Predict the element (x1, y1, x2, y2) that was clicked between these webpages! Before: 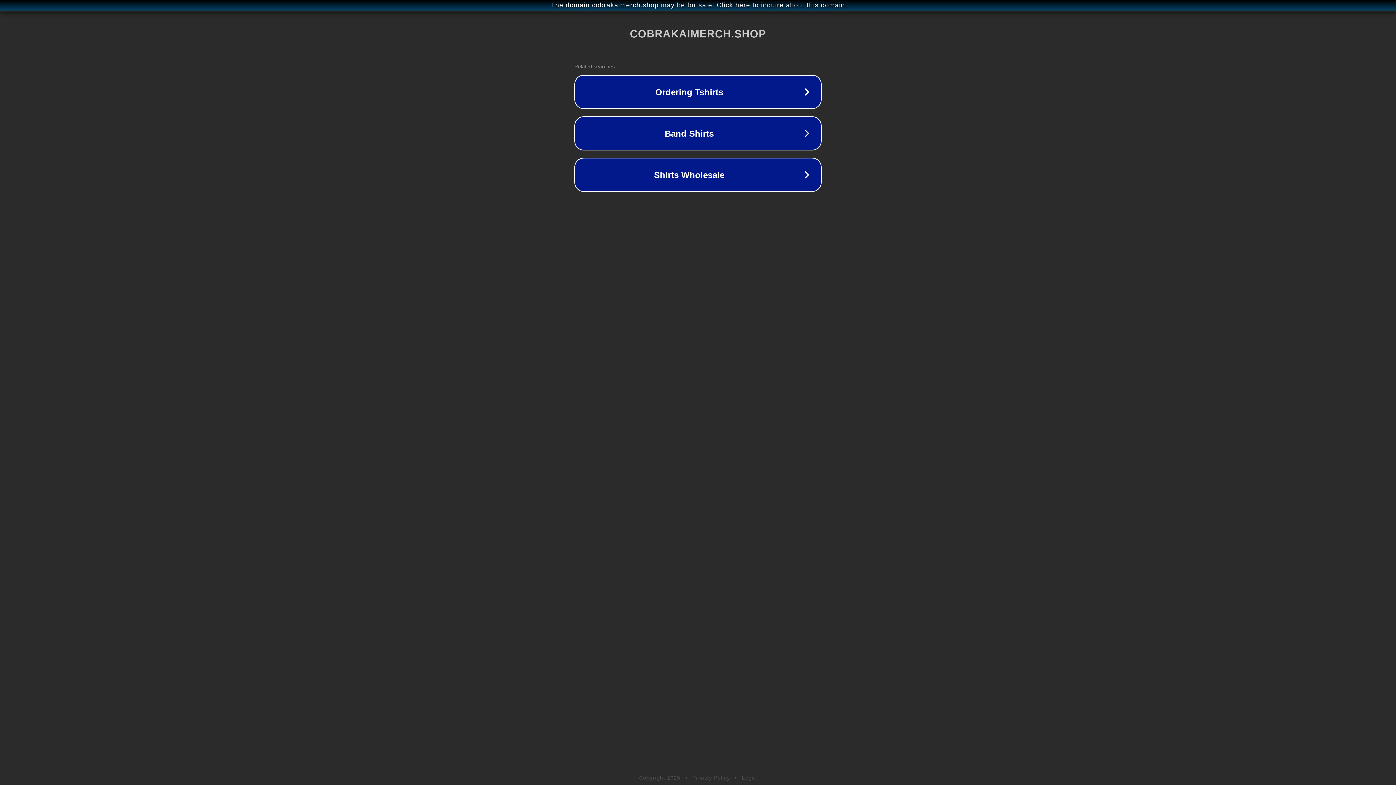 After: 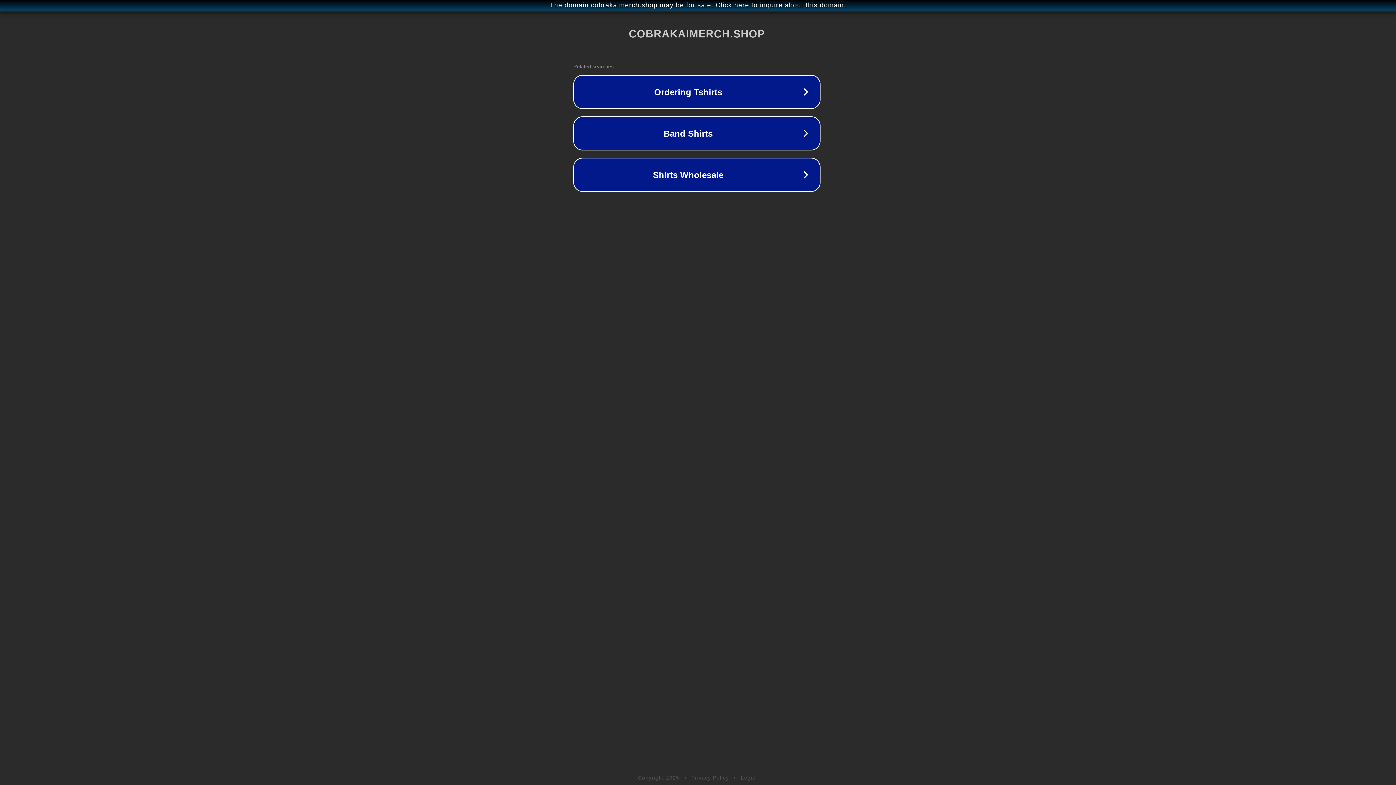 Action: bbox: (1, 1, 1397, 9) label: The domain cobrakaimerch.shop may be for sale. Click here to inquire about this domain.